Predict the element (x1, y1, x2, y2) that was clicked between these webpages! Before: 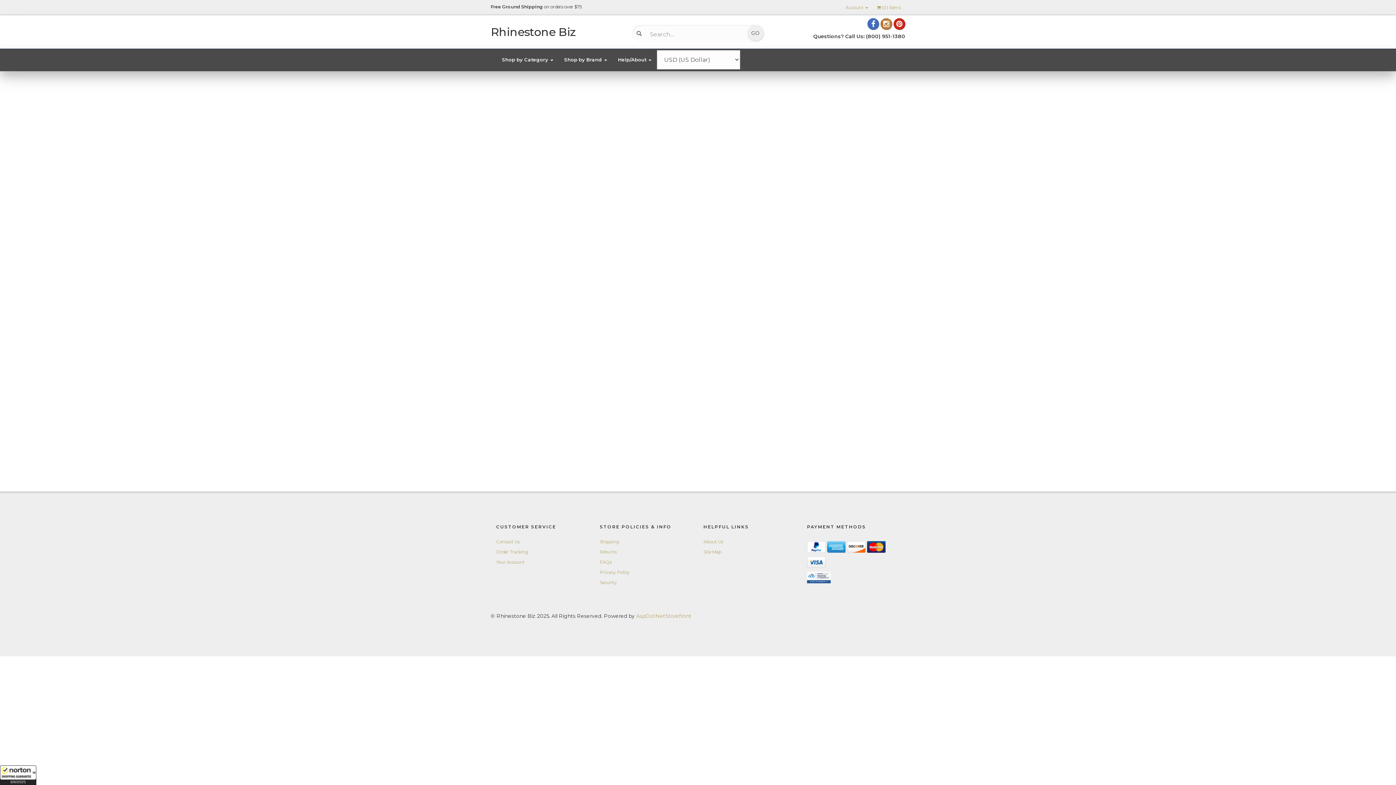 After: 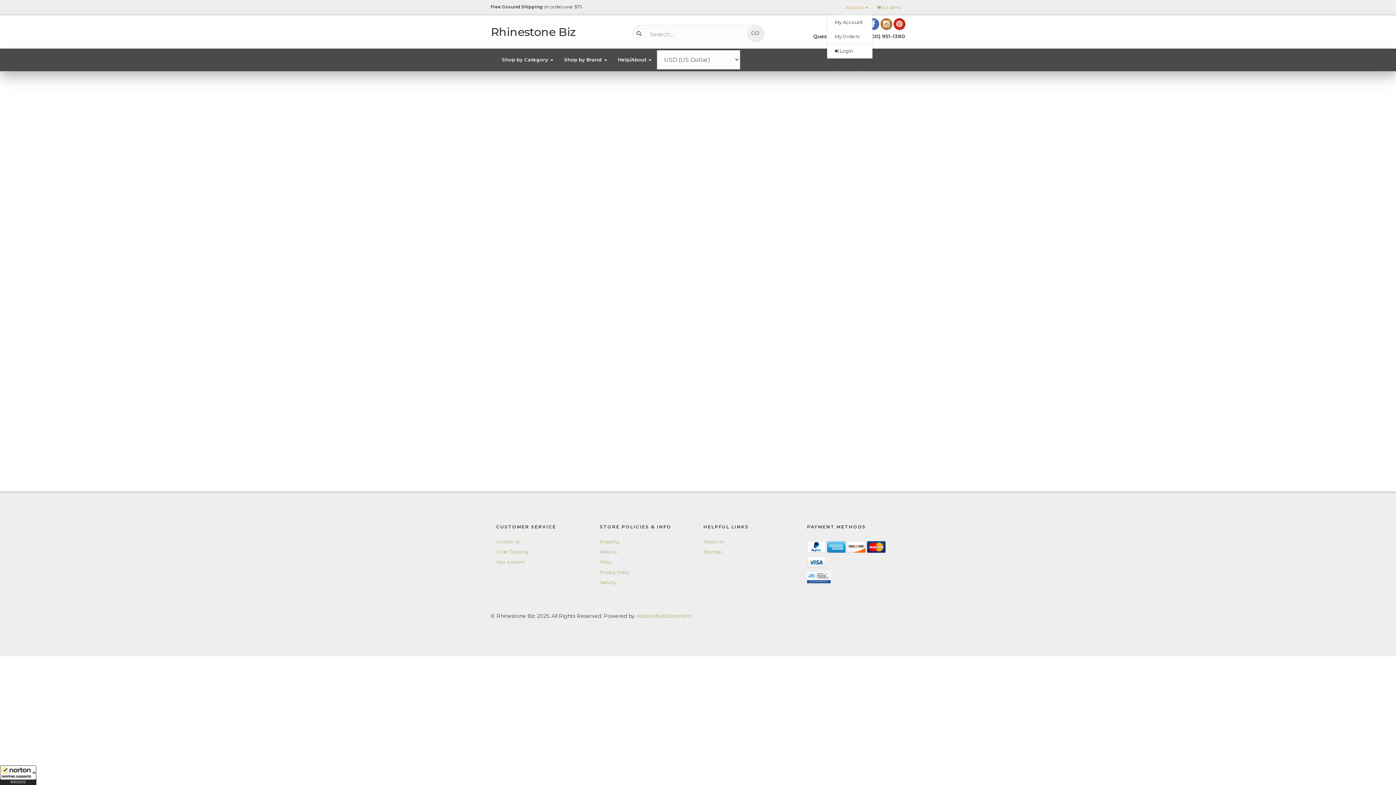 Action: label: Account  bbox: (841, 0, 872, 15)